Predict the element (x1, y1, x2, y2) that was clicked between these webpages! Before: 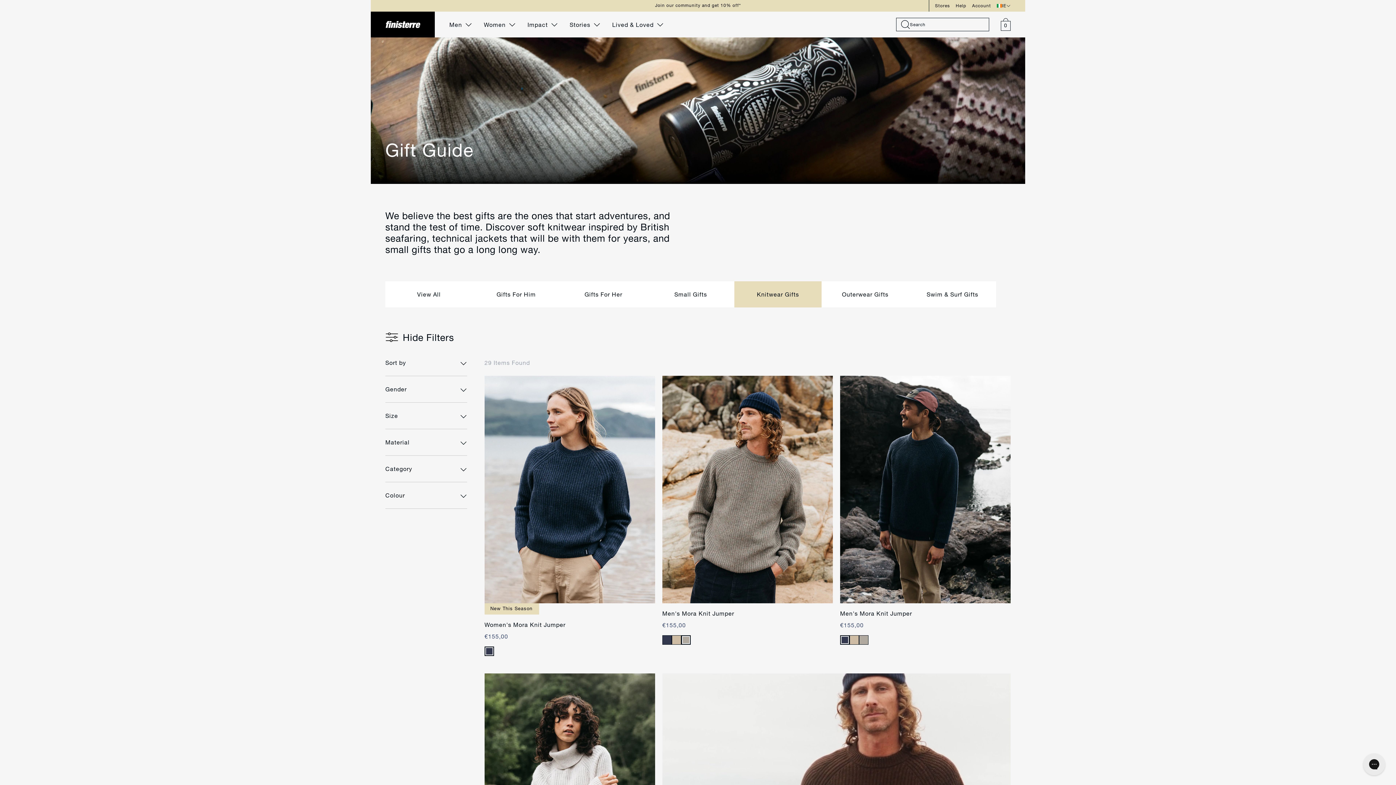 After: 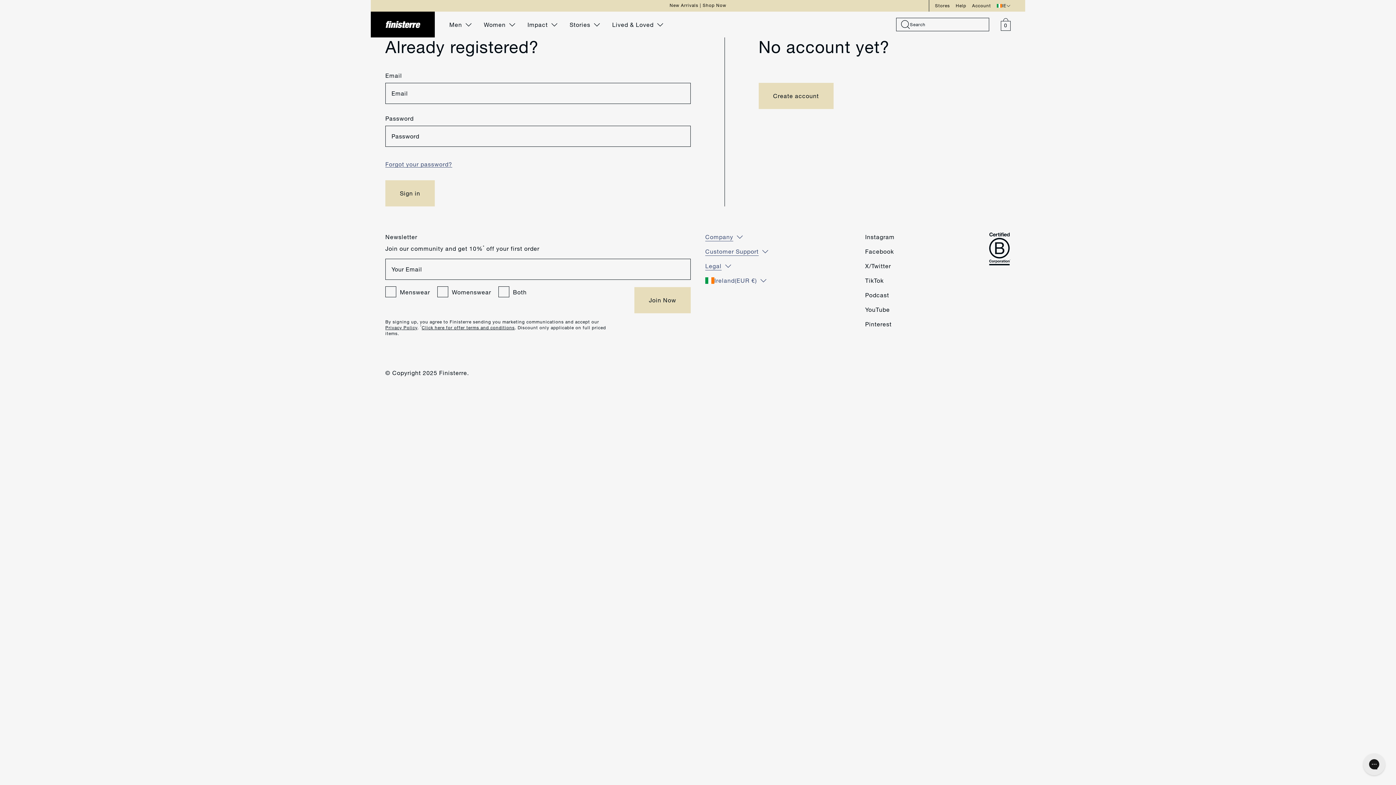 Action: bbox: (972, 2, 991, 8) label: Account